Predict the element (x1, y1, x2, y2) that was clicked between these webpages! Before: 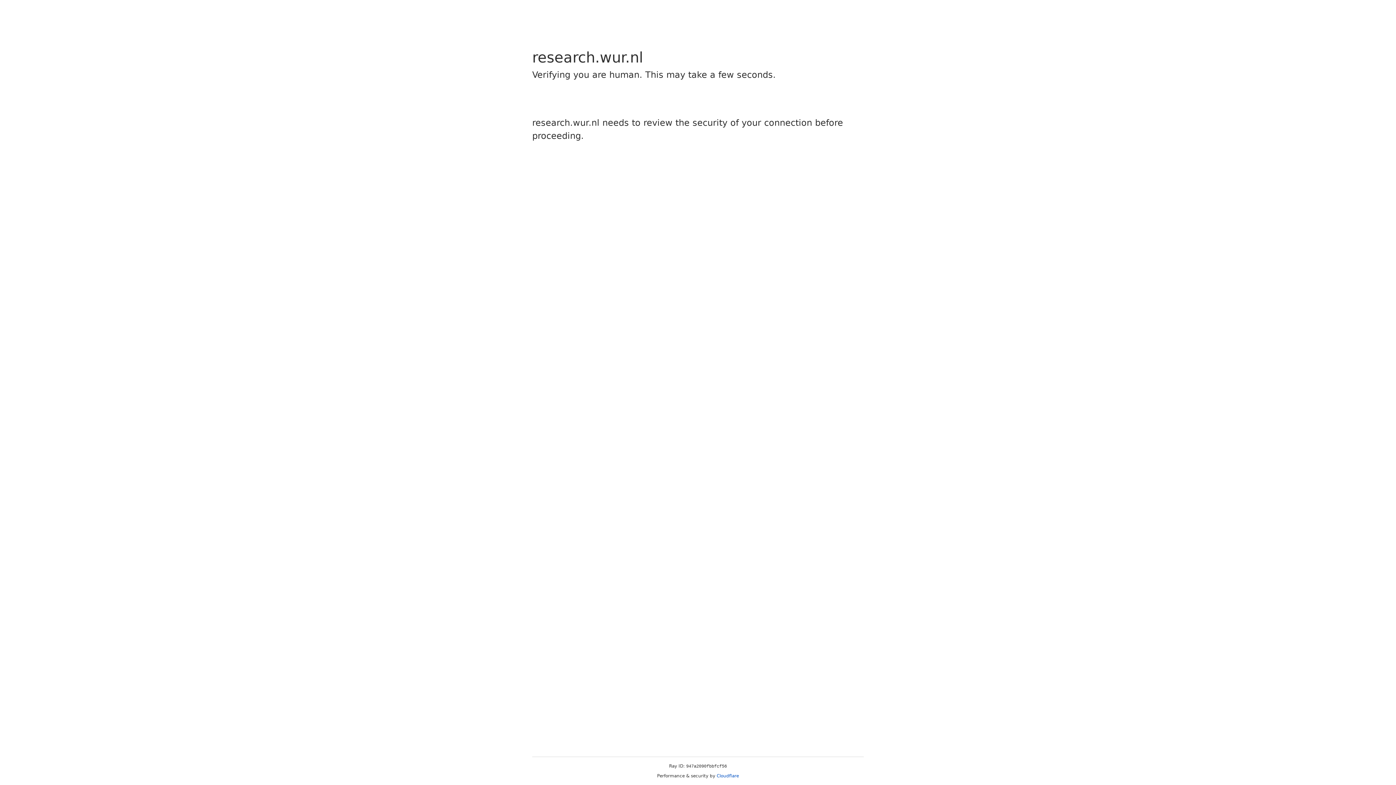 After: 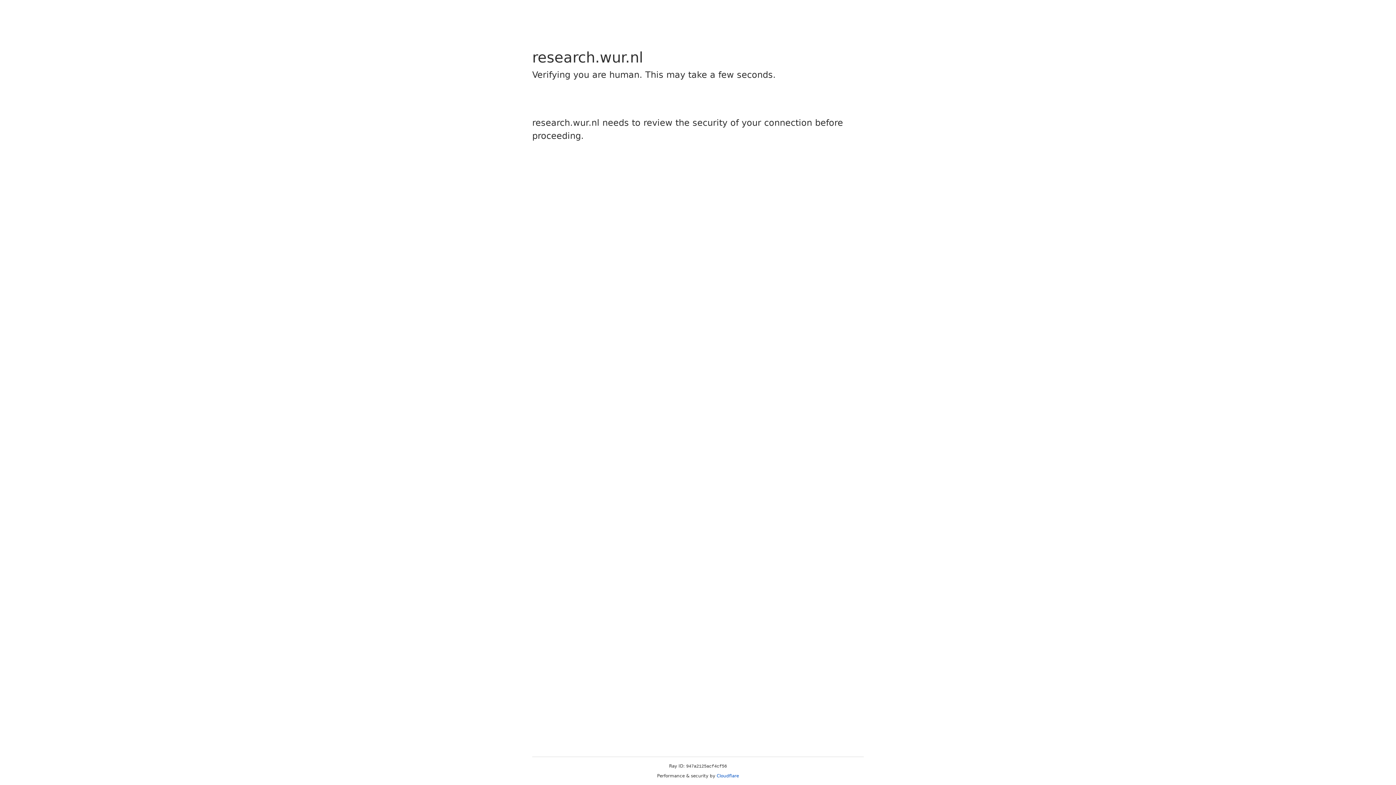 Action: label: Cloudflare bbox: (716, 773, 739, 778)